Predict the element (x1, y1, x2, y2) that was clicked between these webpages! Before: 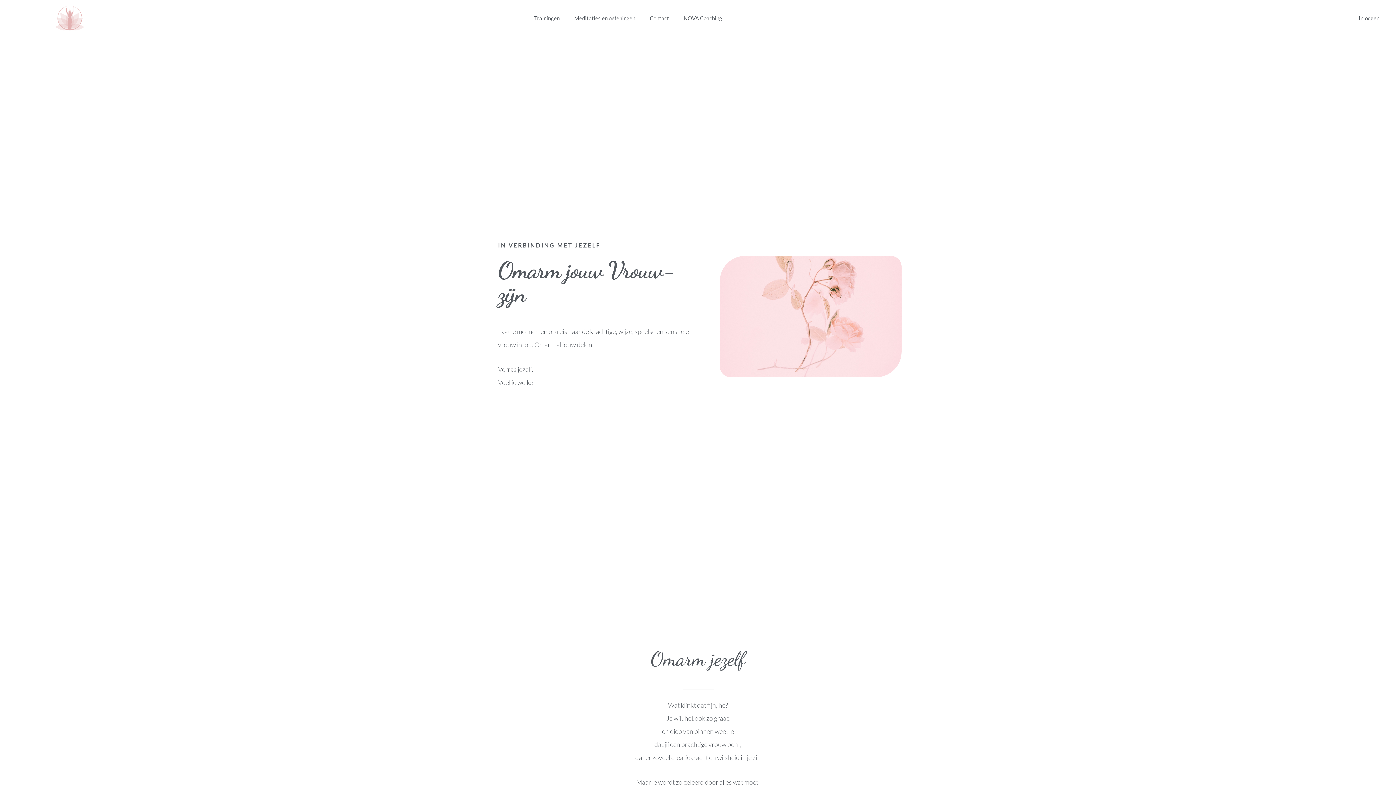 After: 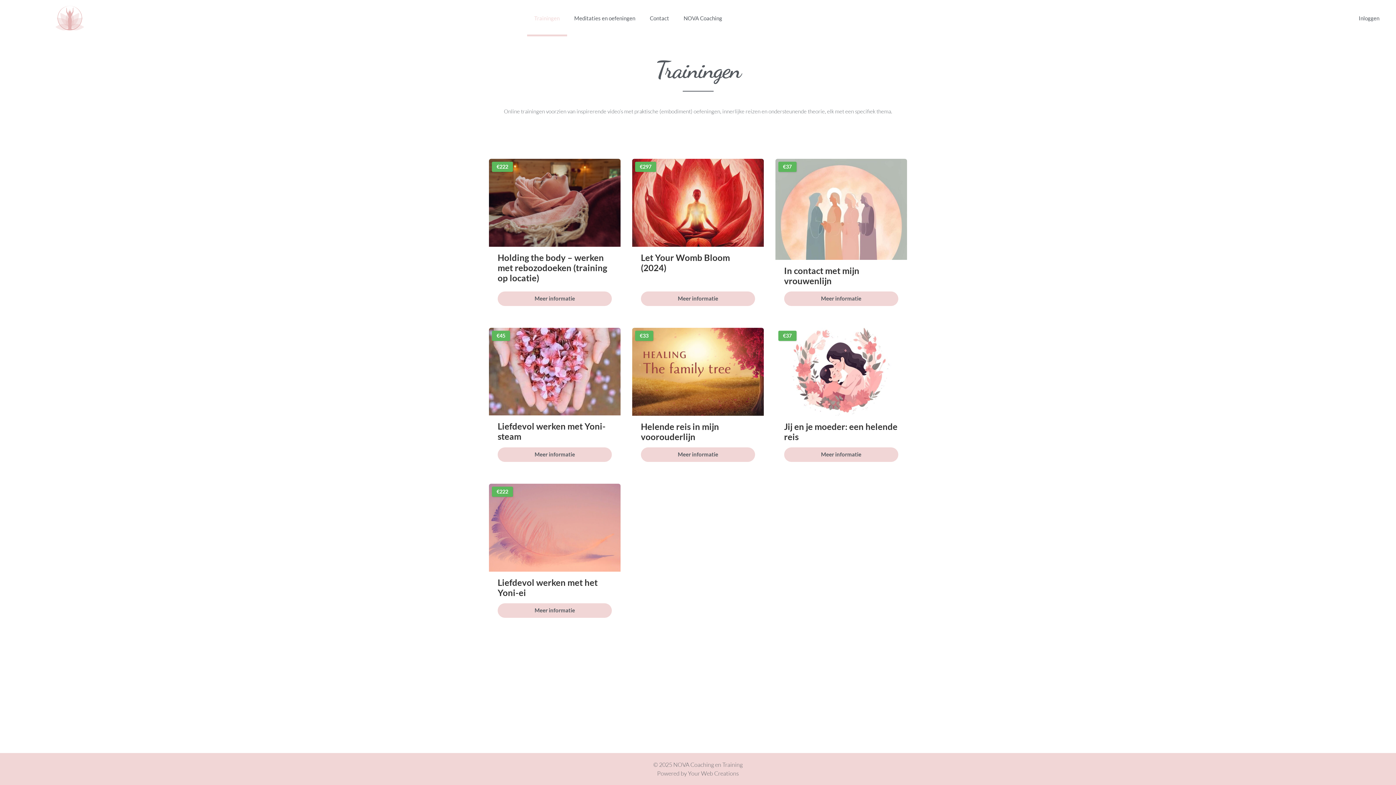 Action: bbox: (527, 0, 567, 36) label: Trainingen